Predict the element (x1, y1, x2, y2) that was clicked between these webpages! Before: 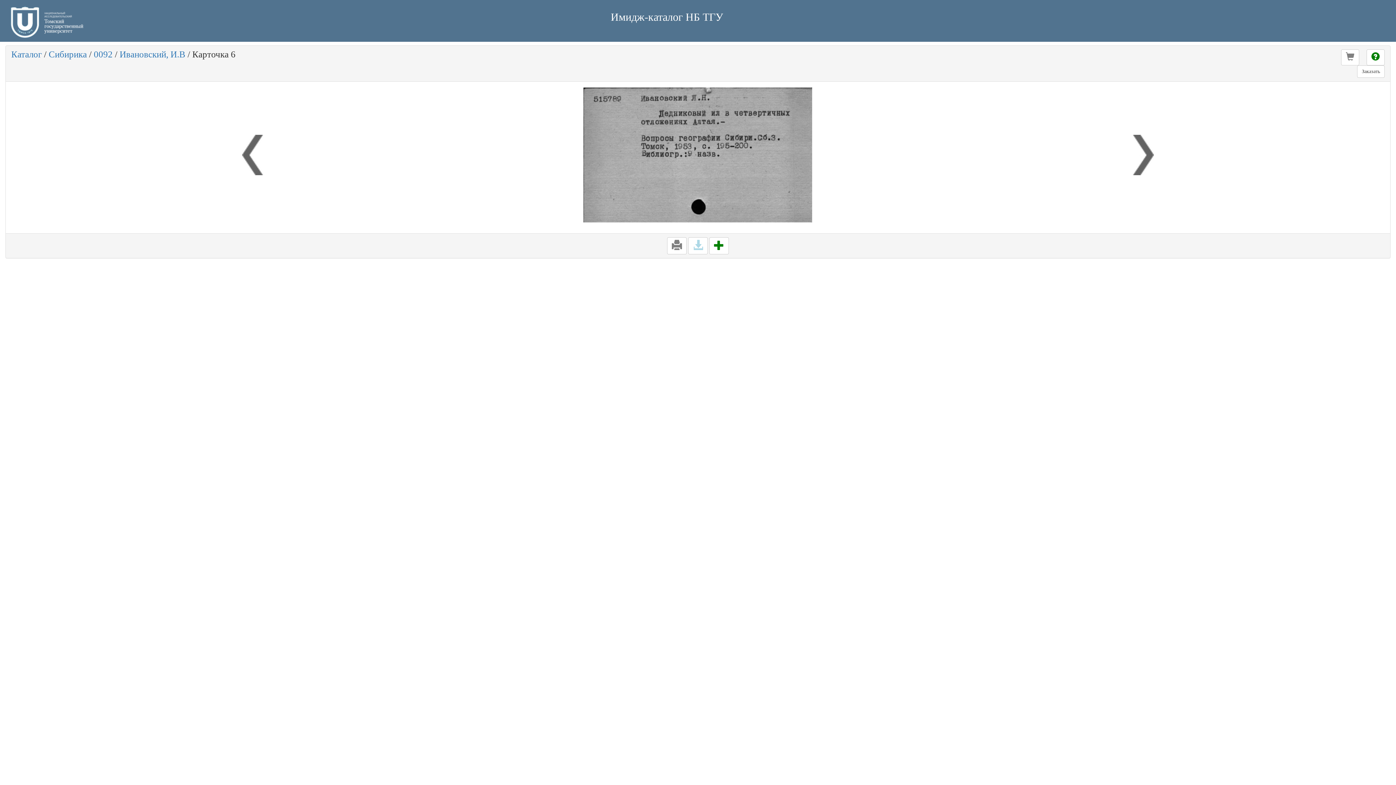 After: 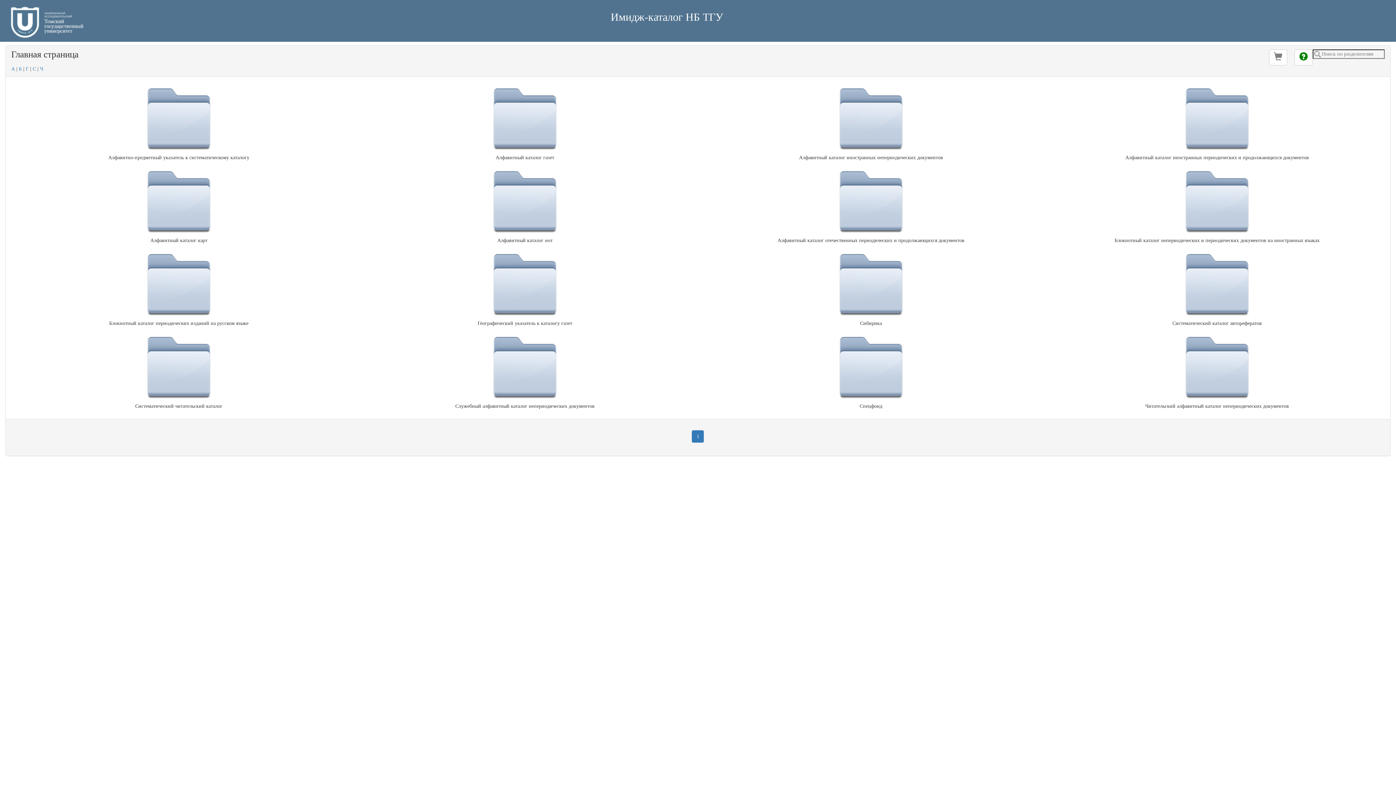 Action: bbox: (5, 17, 83, 23)